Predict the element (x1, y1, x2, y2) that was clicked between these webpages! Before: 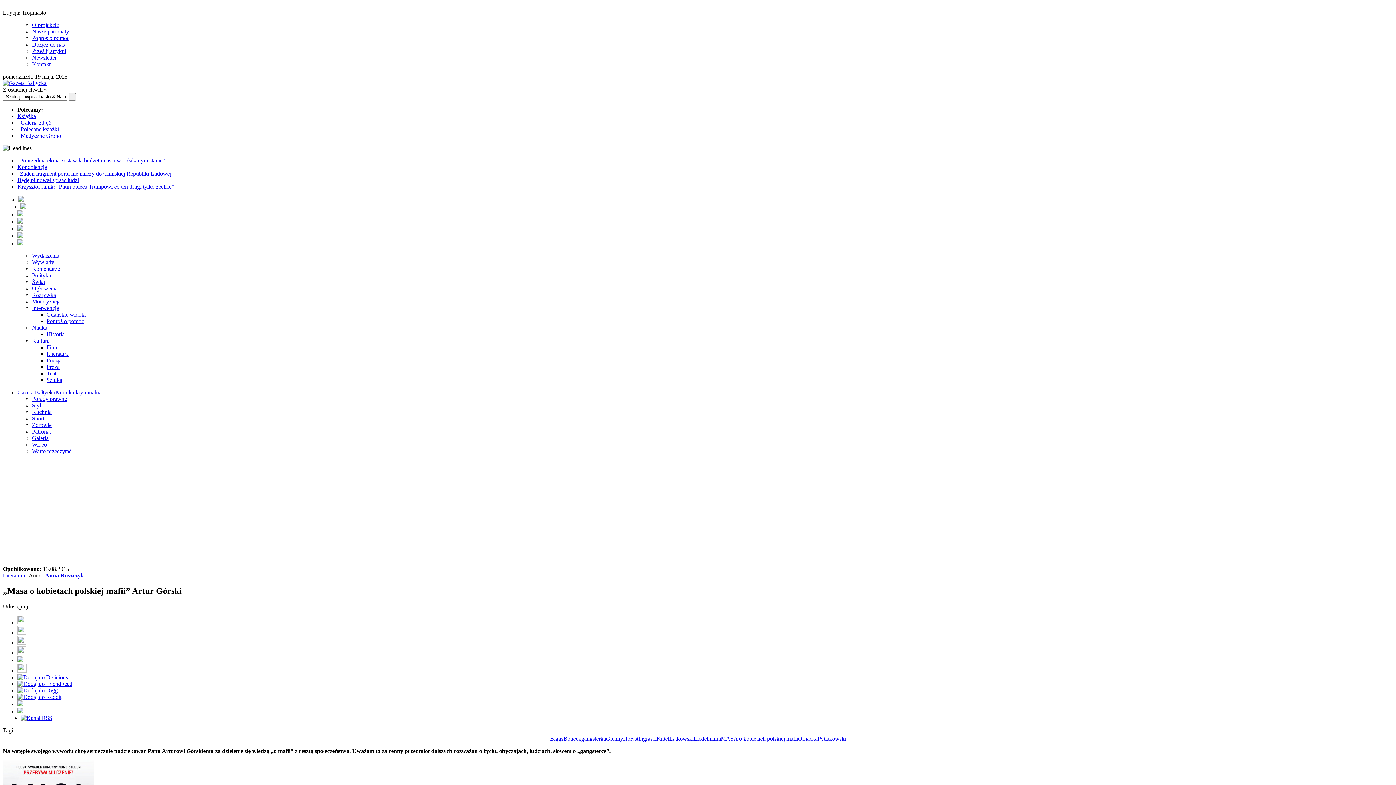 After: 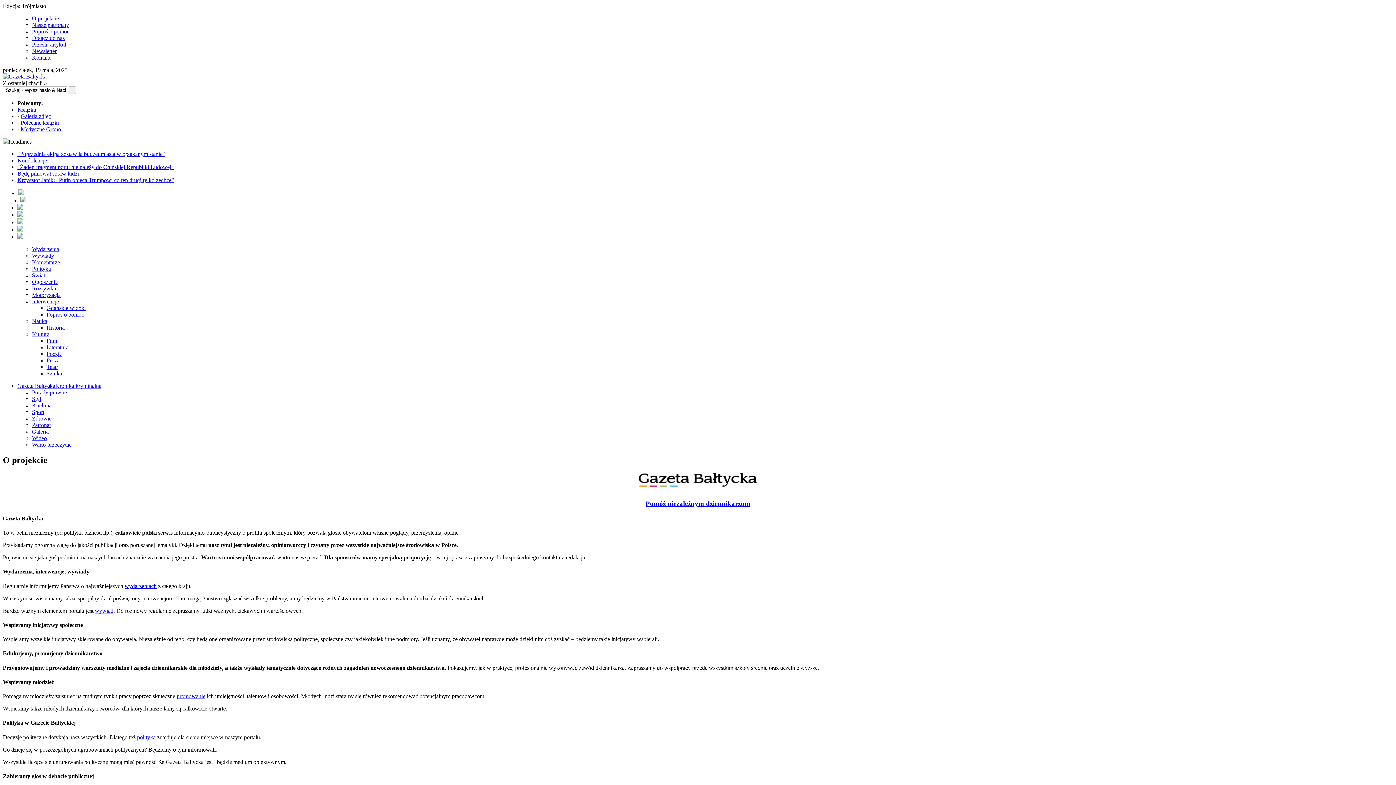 Action: bbox: (32, 21, 58, 28) label: O projekcie